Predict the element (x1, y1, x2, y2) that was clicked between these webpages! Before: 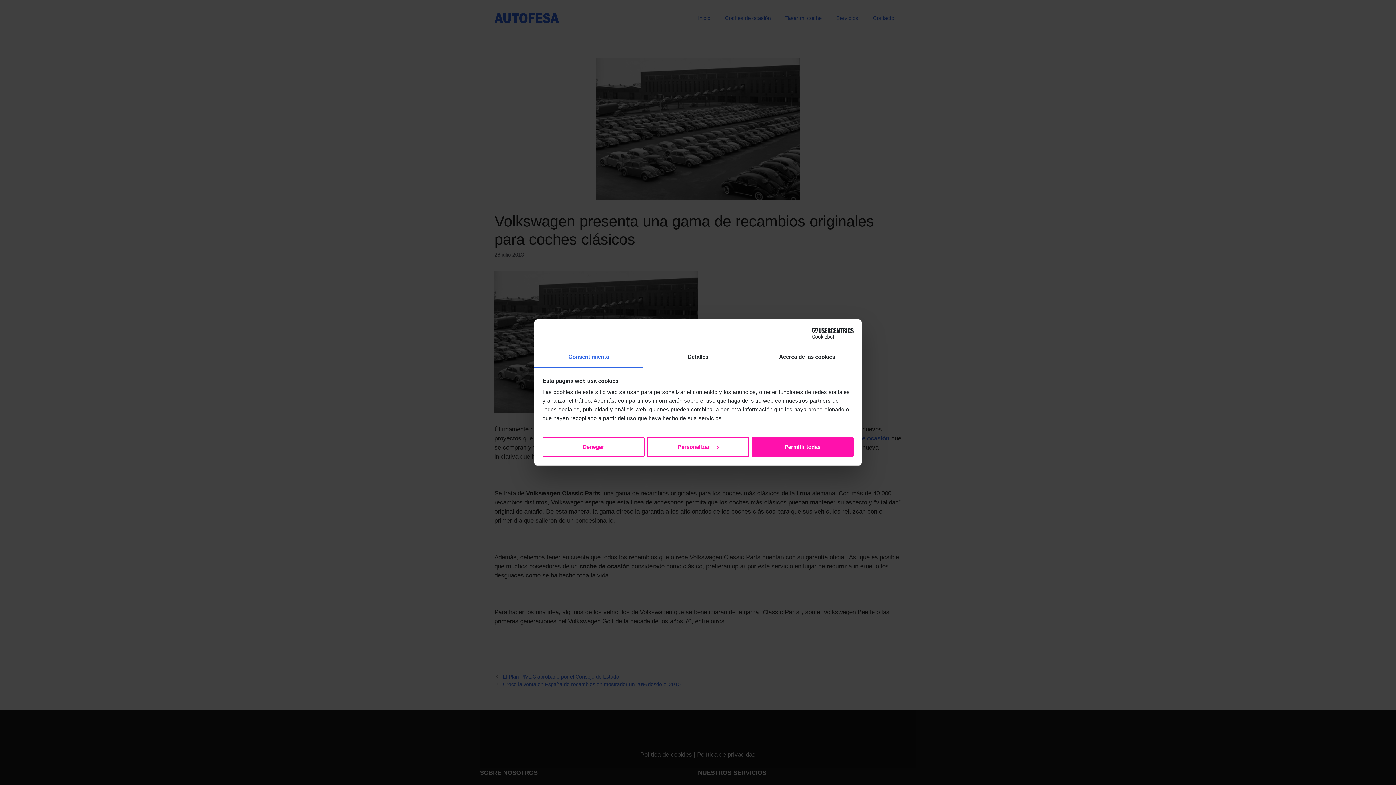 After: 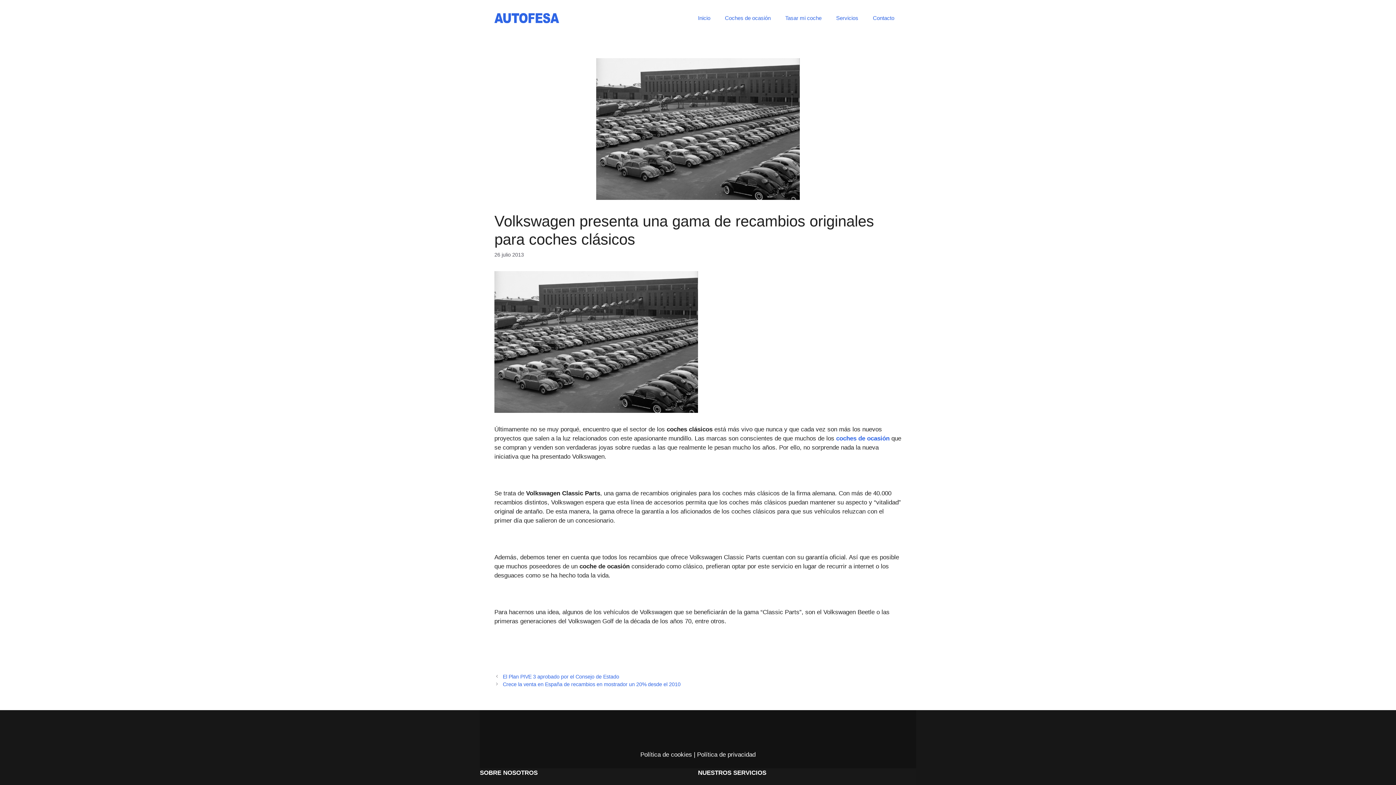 Action: bbox: (542, 436, 644, 457) label: Denegar